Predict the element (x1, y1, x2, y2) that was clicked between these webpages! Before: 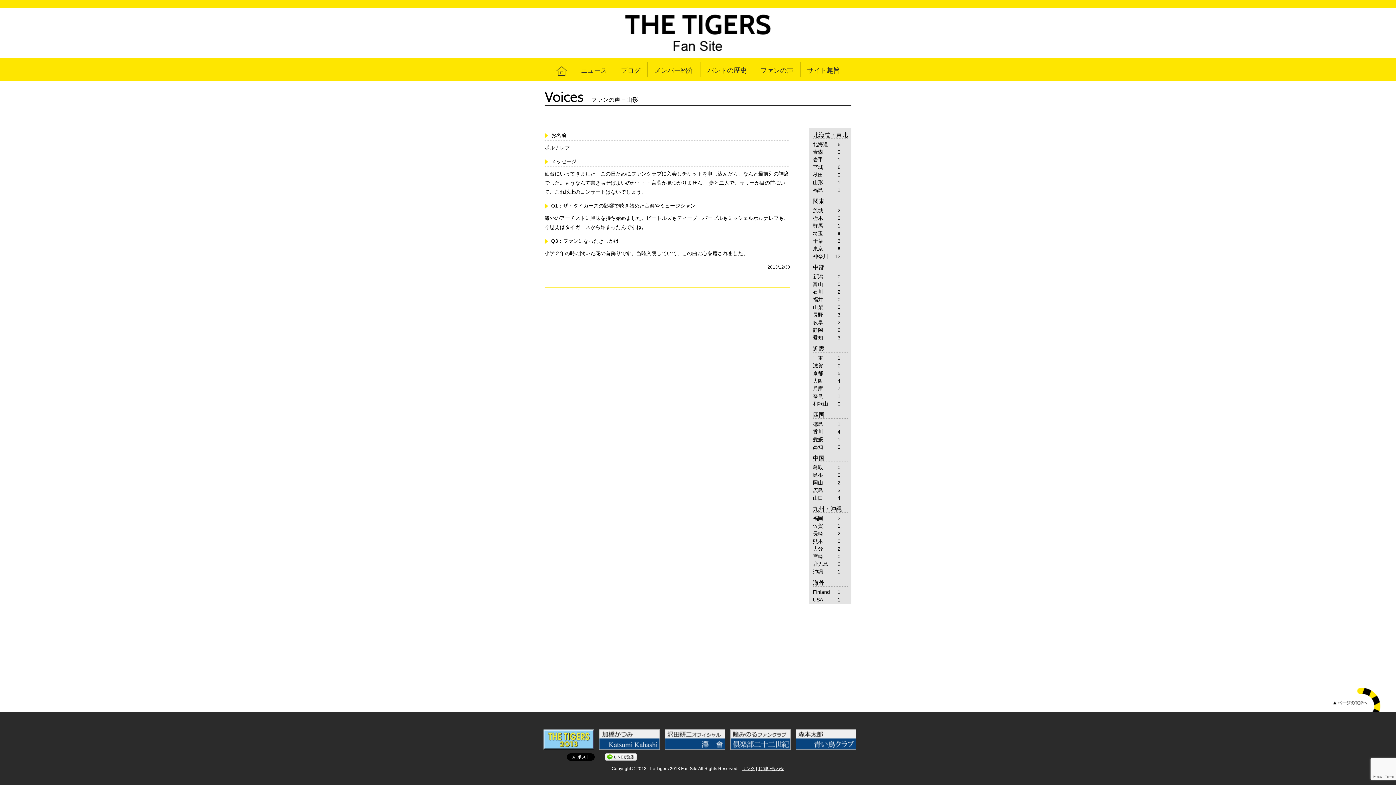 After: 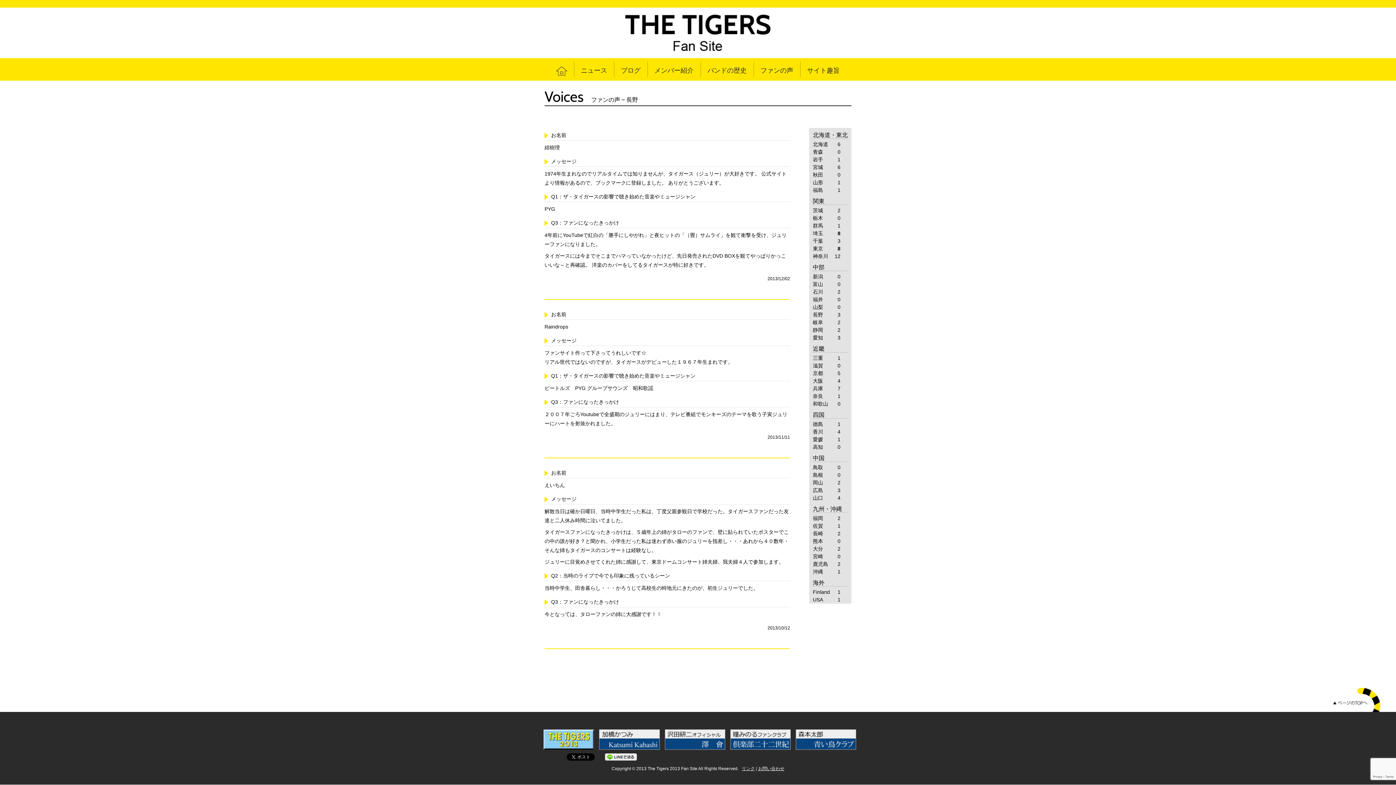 Action: label: 長野 bbox: (809, 311, 833, 318)